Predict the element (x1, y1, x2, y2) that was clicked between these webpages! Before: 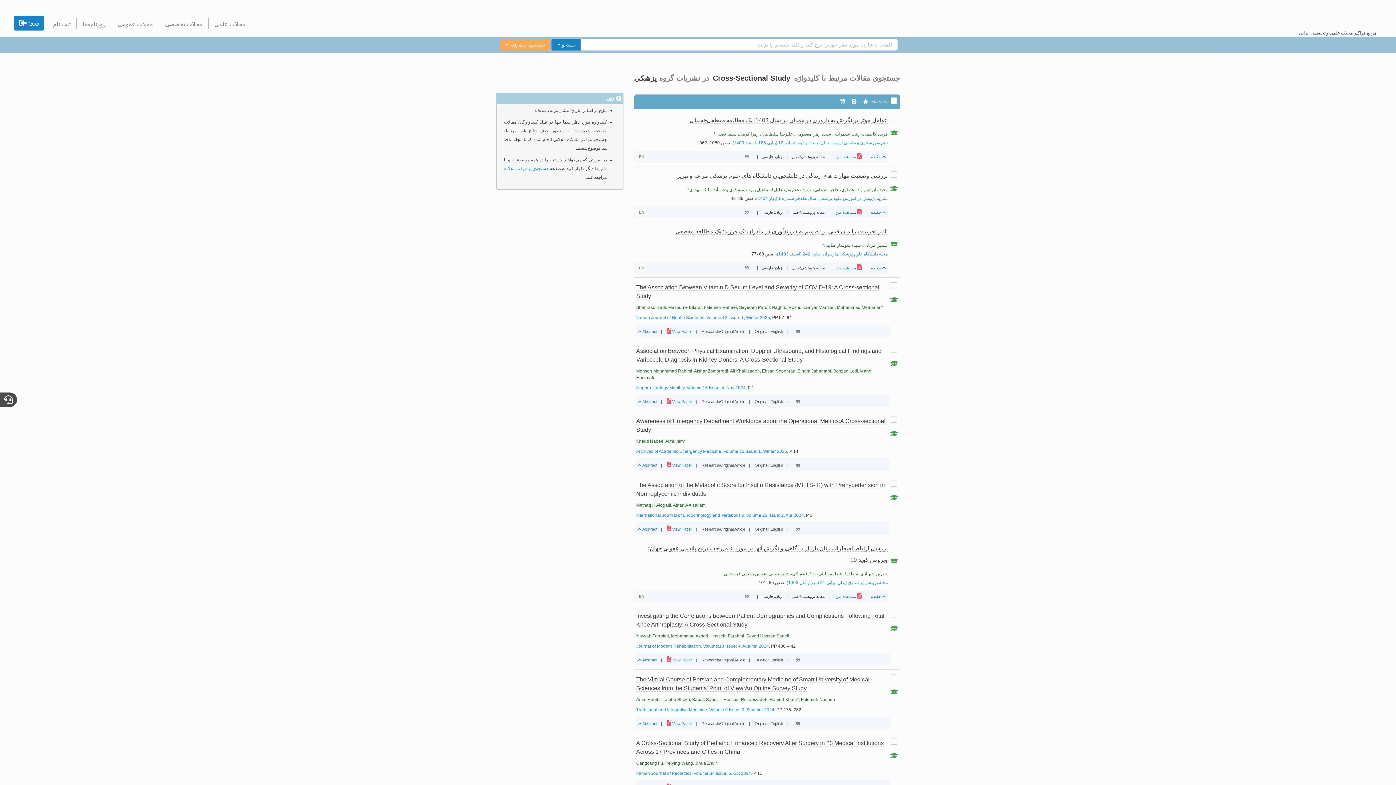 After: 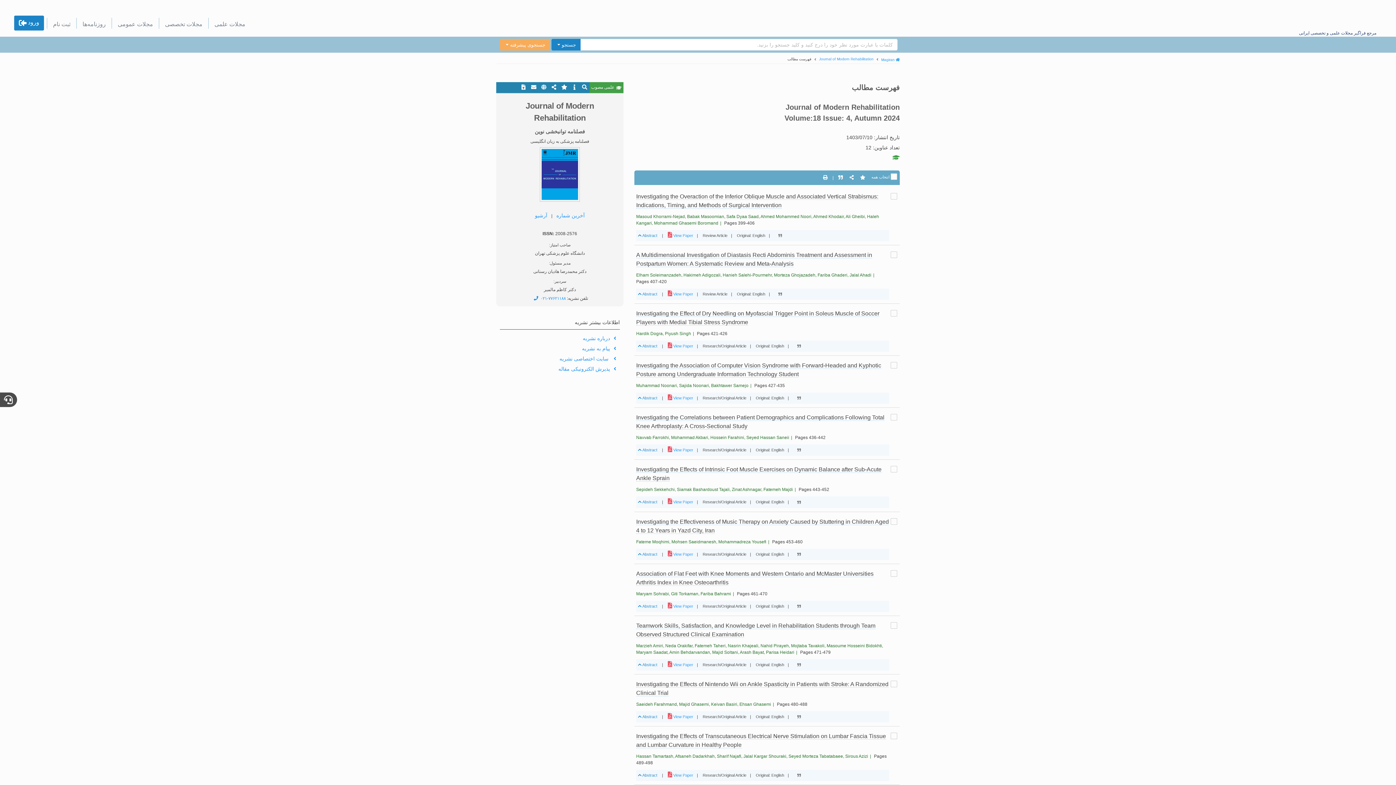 Action: label: Journal of Modern Rehabilitation, Volume:18 Issue: 4, Autumn 2024,  bbox: (636, 643, 771, 649)